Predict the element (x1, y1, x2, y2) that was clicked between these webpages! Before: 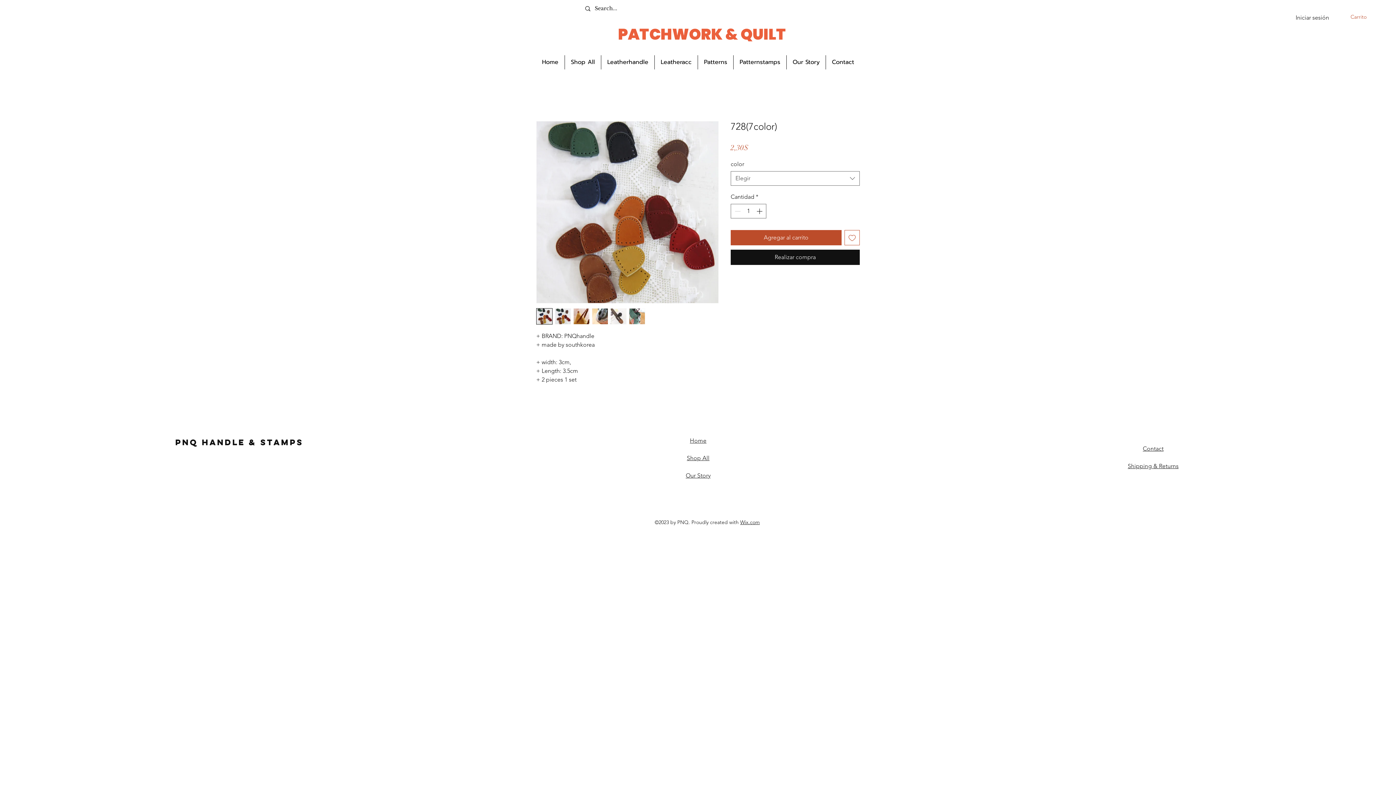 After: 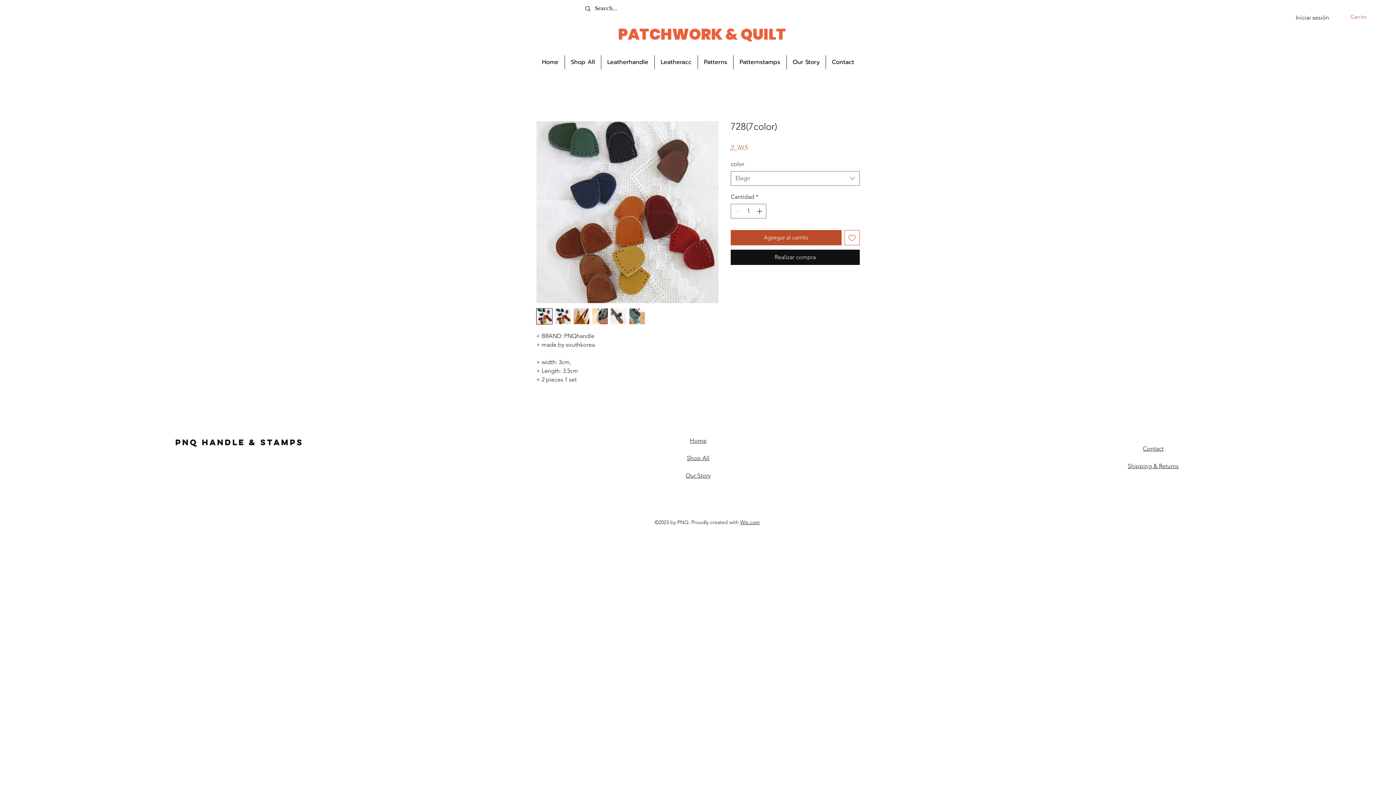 Action: bbox: (1350, 13, 1370, 20) label: Carrito